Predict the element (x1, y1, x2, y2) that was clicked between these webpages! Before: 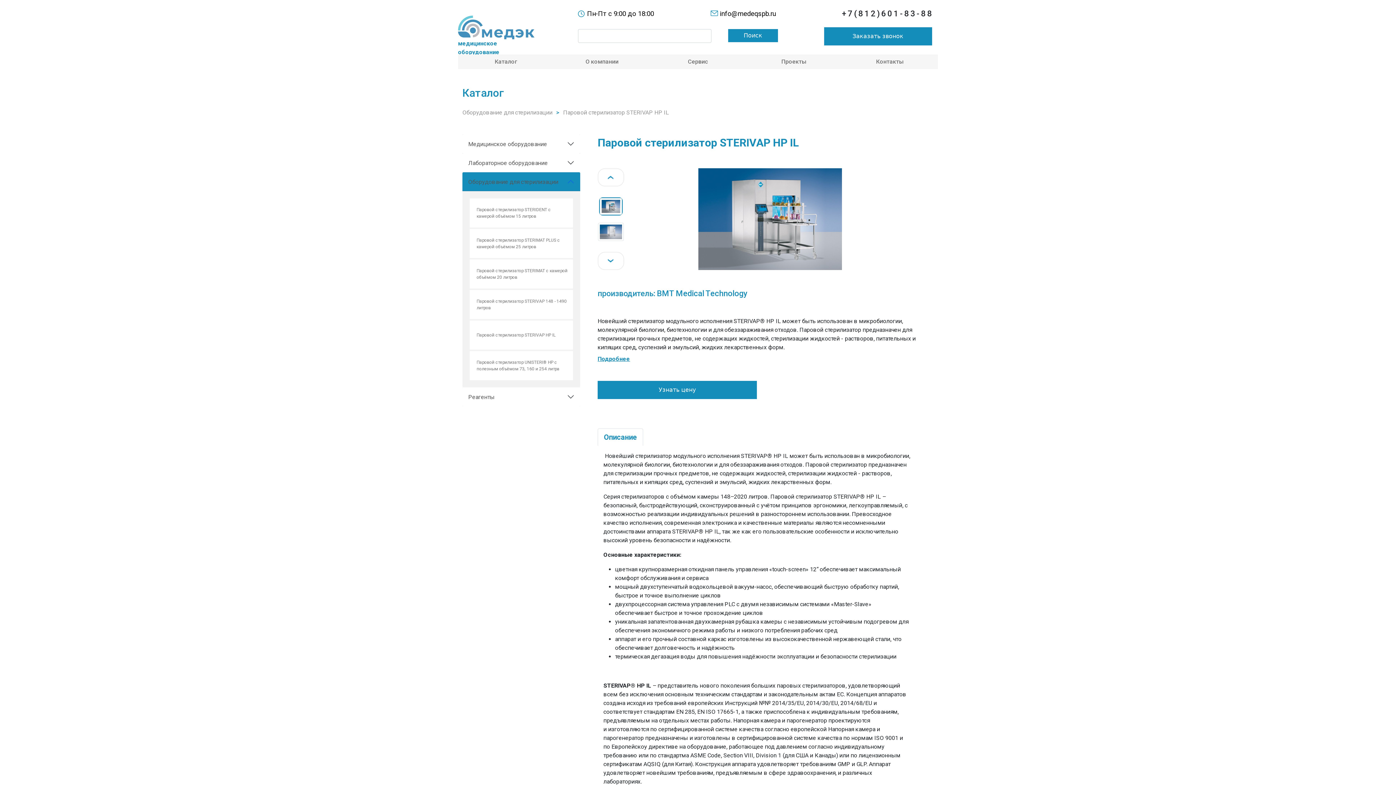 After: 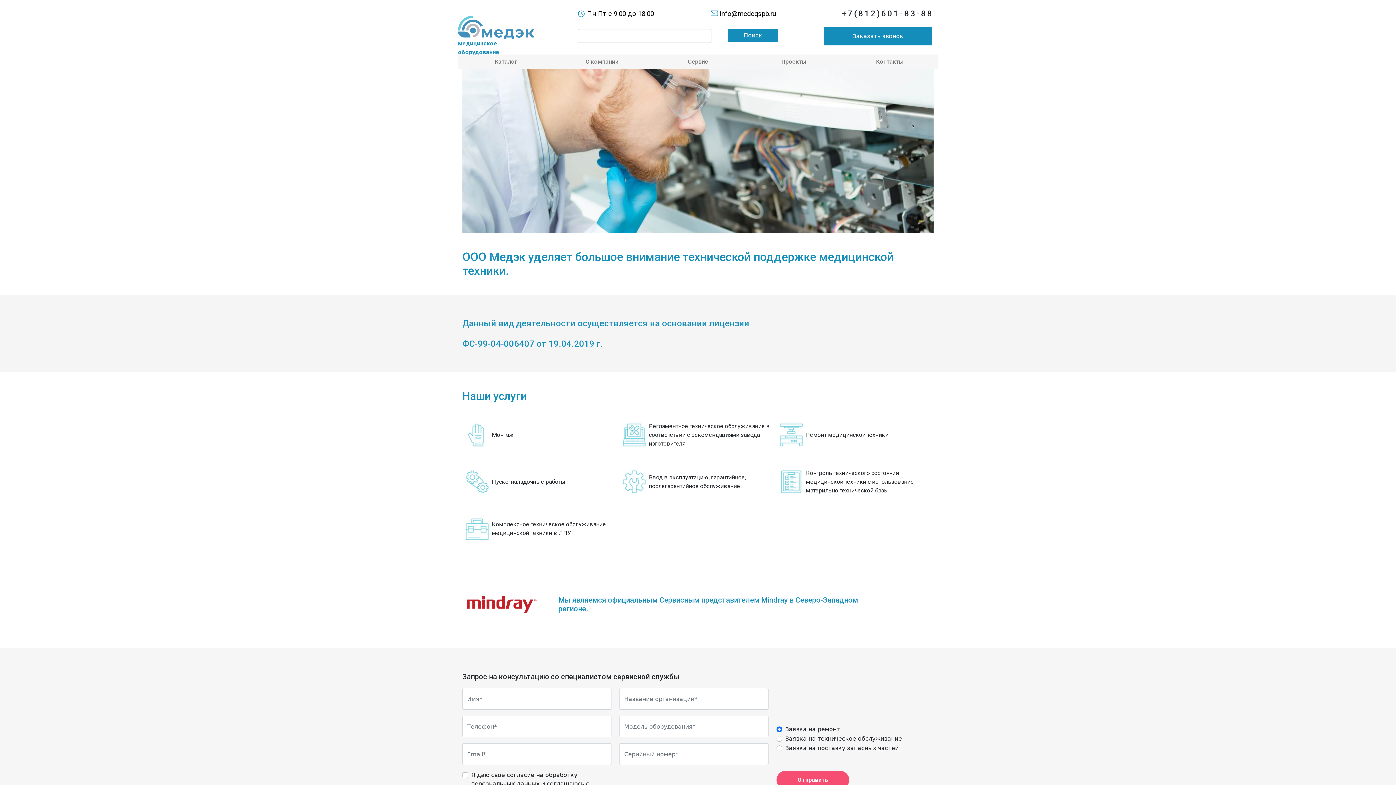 Action: bbox: (650, 54, 746, 69) label: Сервис